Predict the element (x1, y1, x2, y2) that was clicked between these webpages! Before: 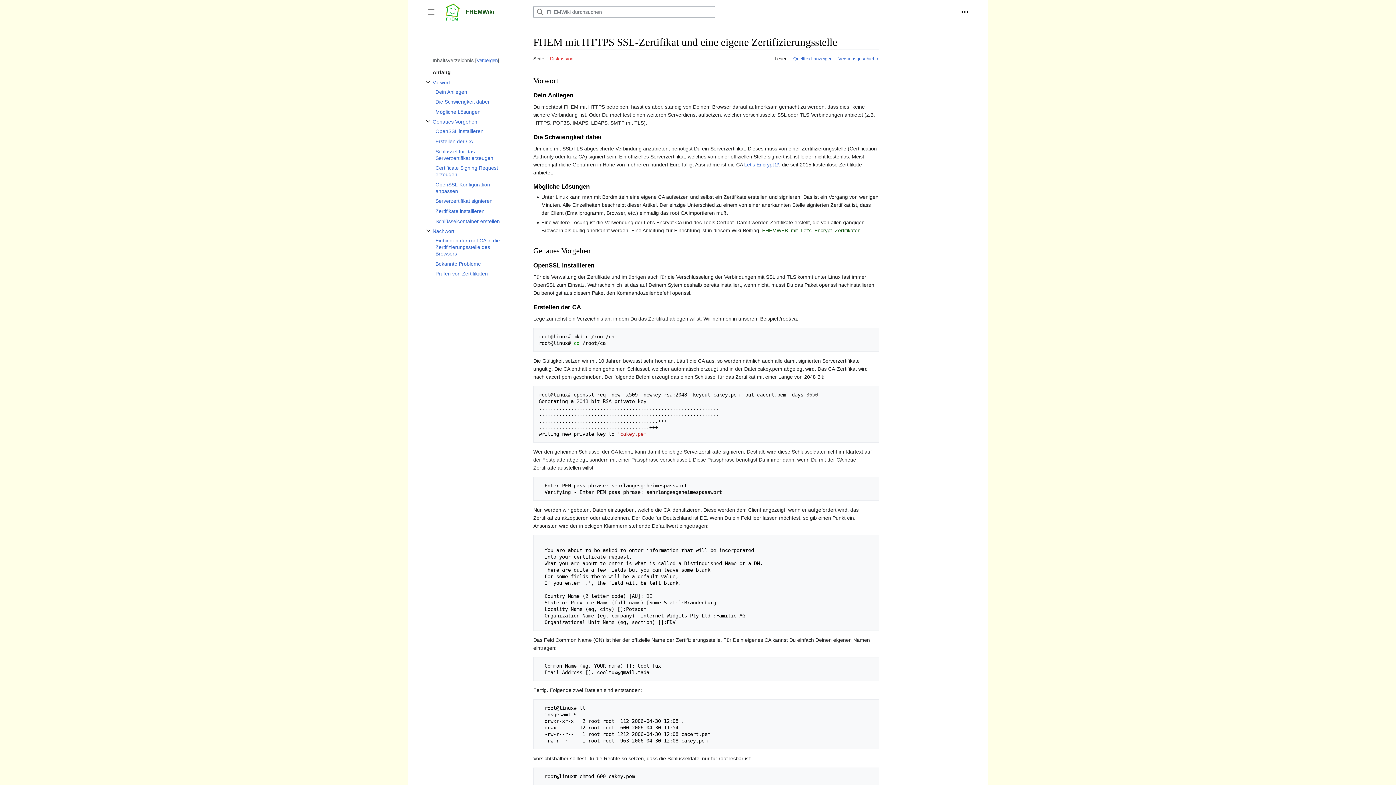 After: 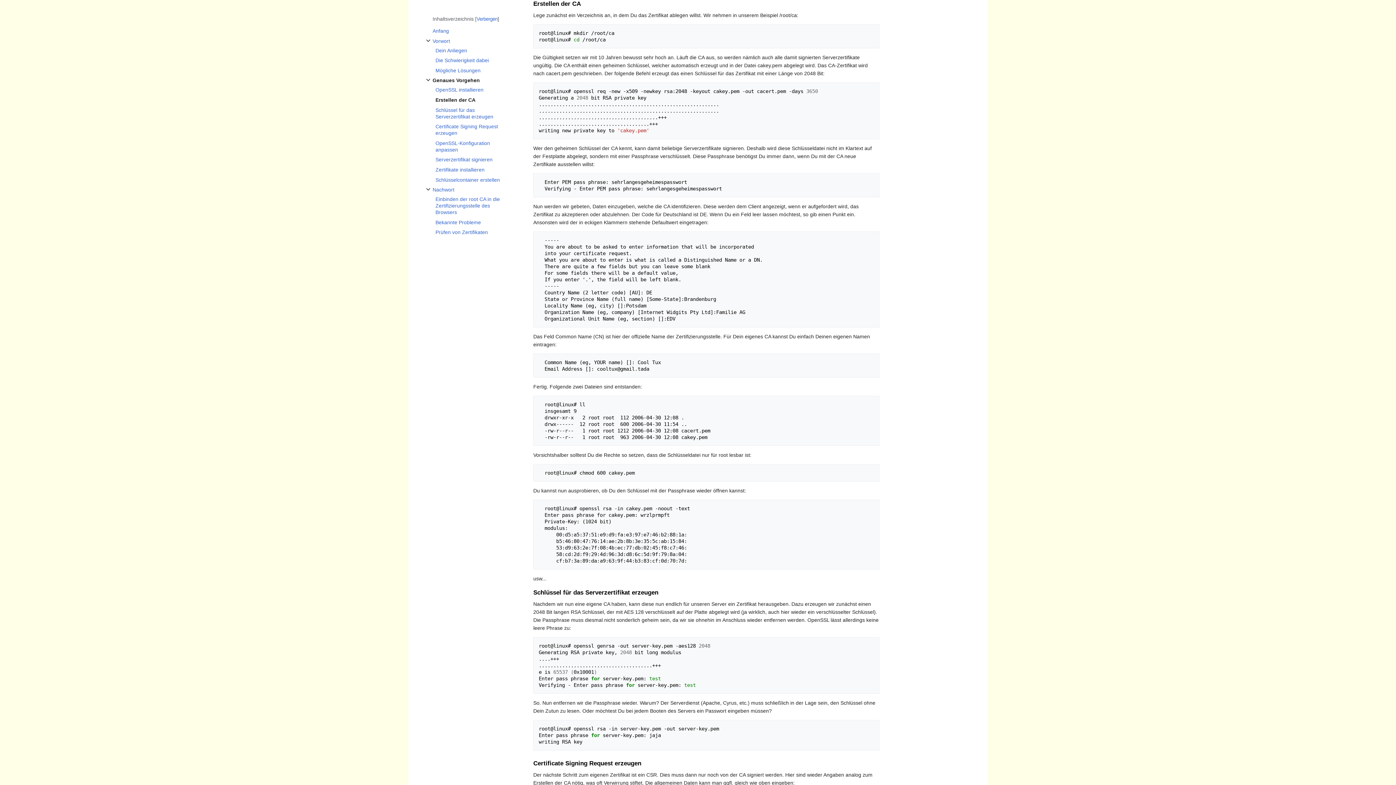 Action: label: Erstellen der CA bbox: (435, 136, 507, 146)